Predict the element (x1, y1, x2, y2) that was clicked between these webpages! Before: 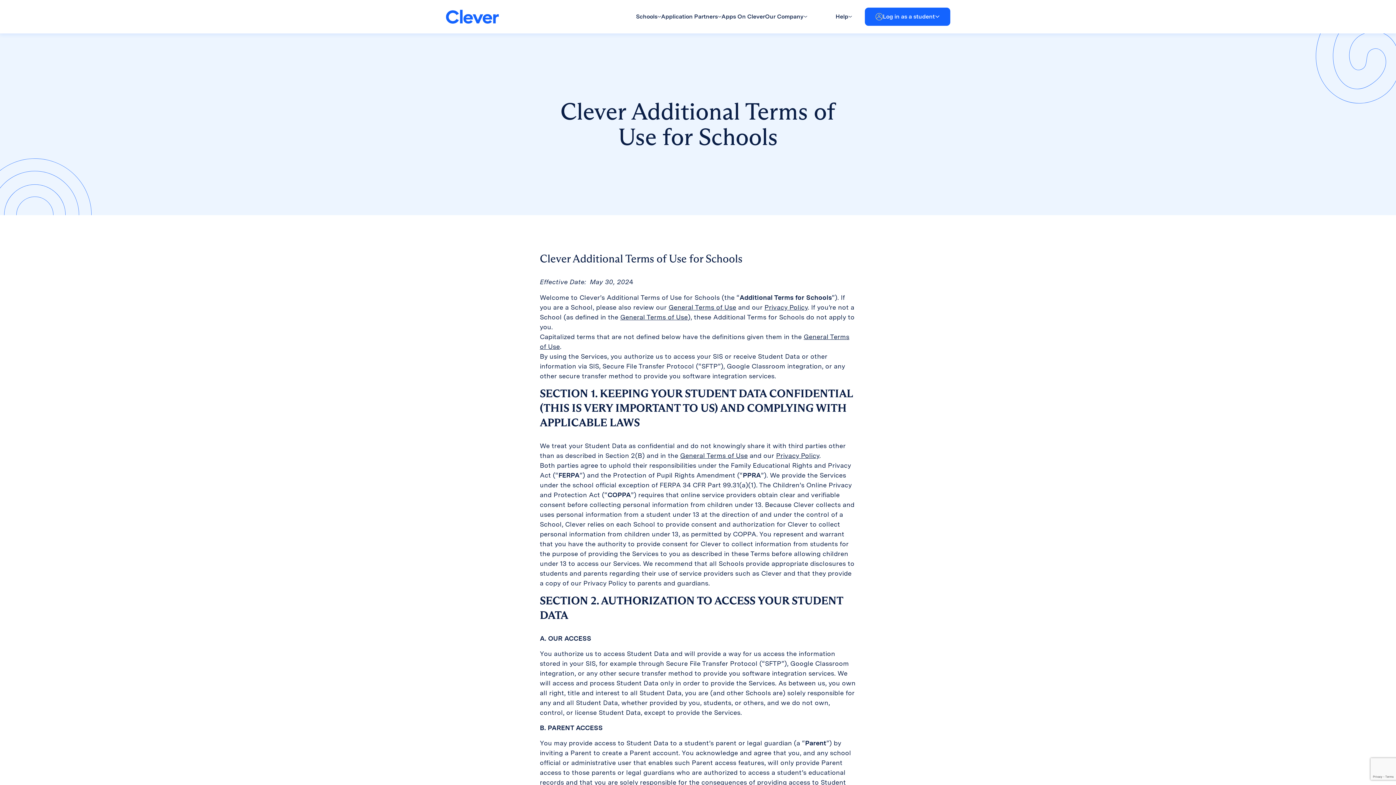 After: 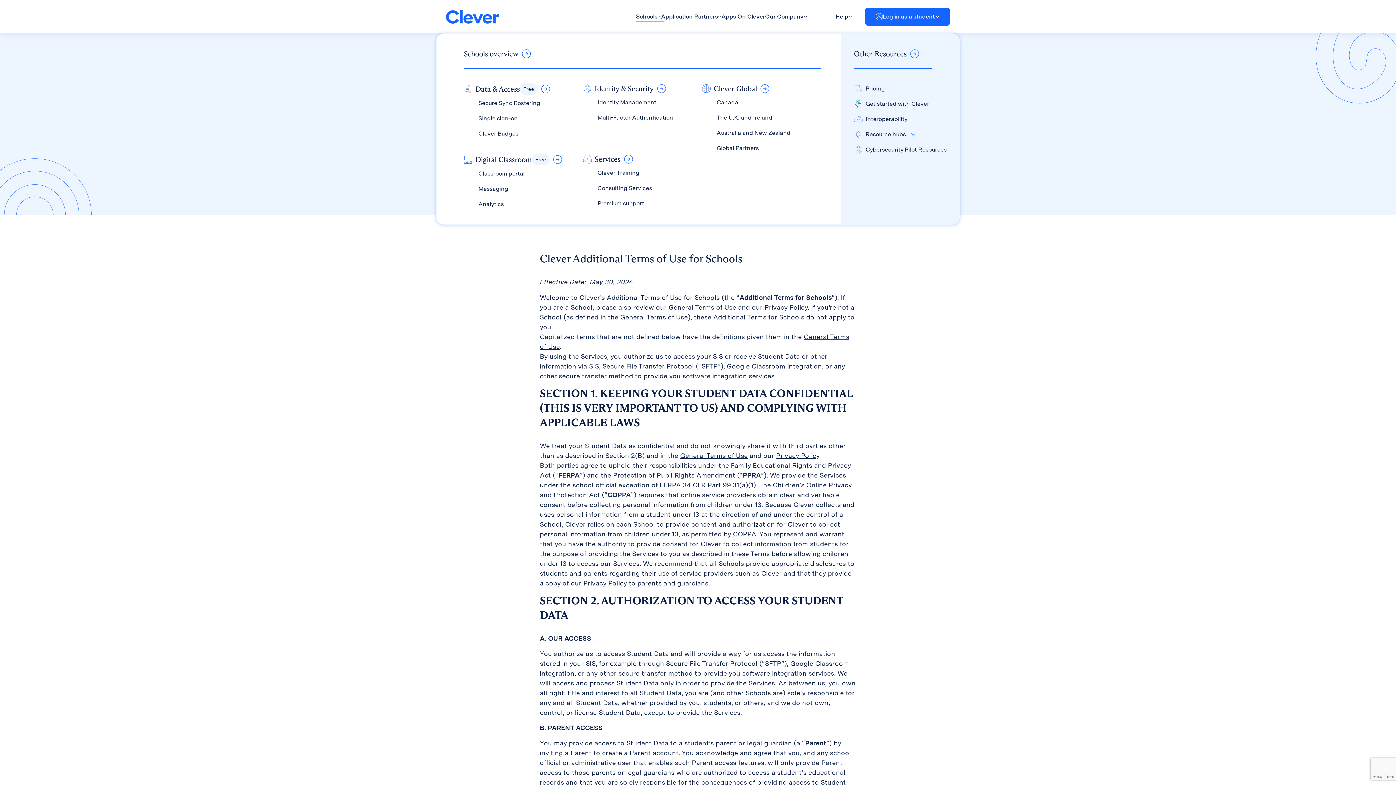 Action: bbox: (636, 12, 661, 21) label: Schools